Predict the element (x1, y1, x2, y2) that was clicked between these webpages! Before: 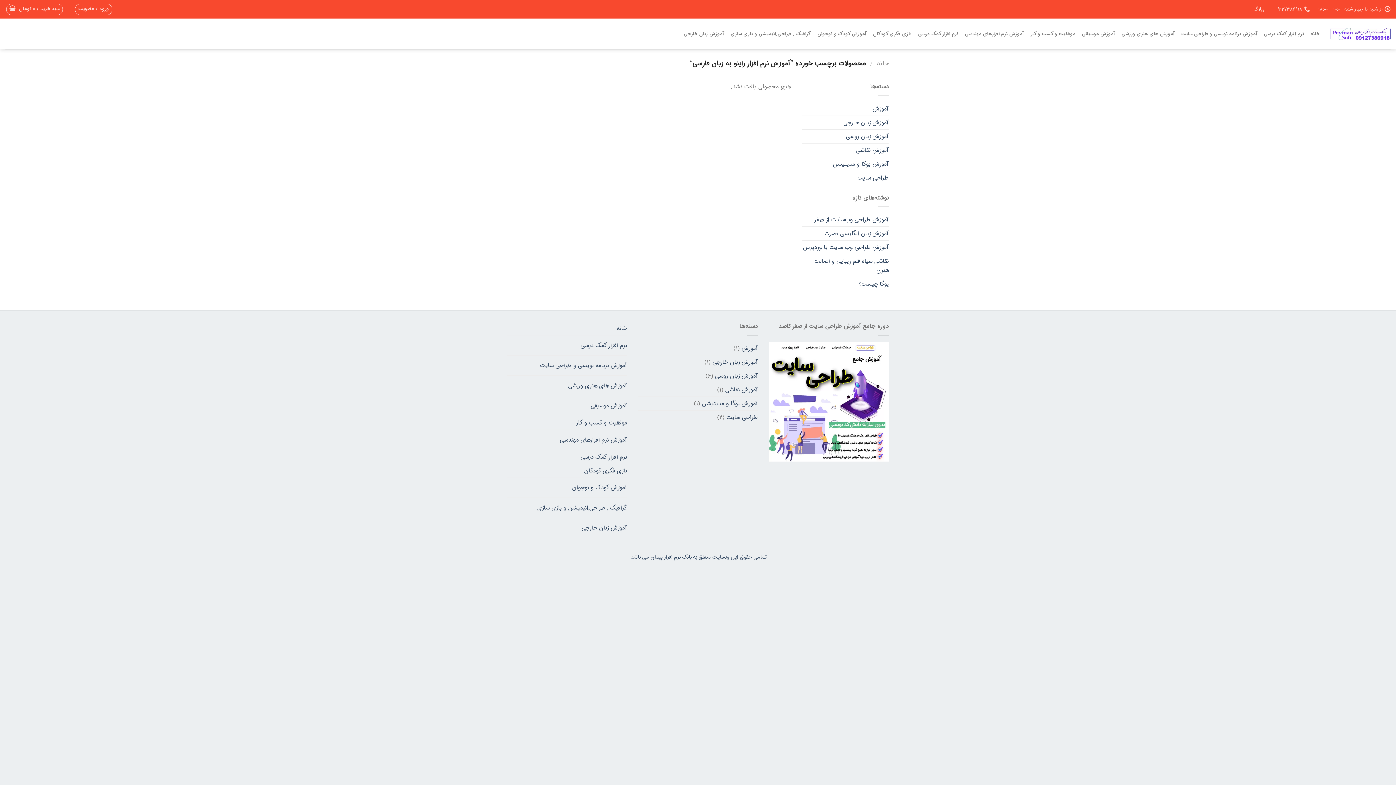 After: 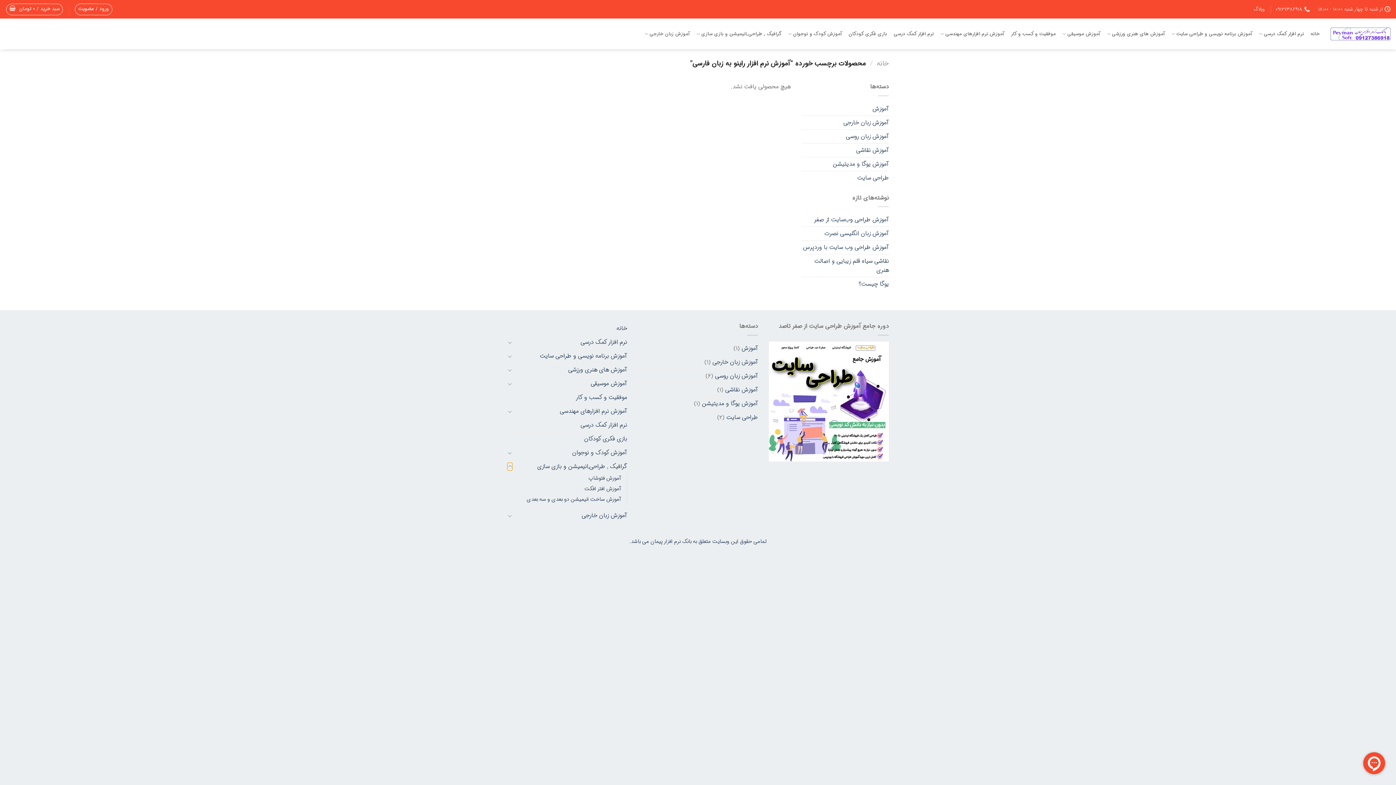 Action: label: Toggle bbox: (512, 498, 527, 512)